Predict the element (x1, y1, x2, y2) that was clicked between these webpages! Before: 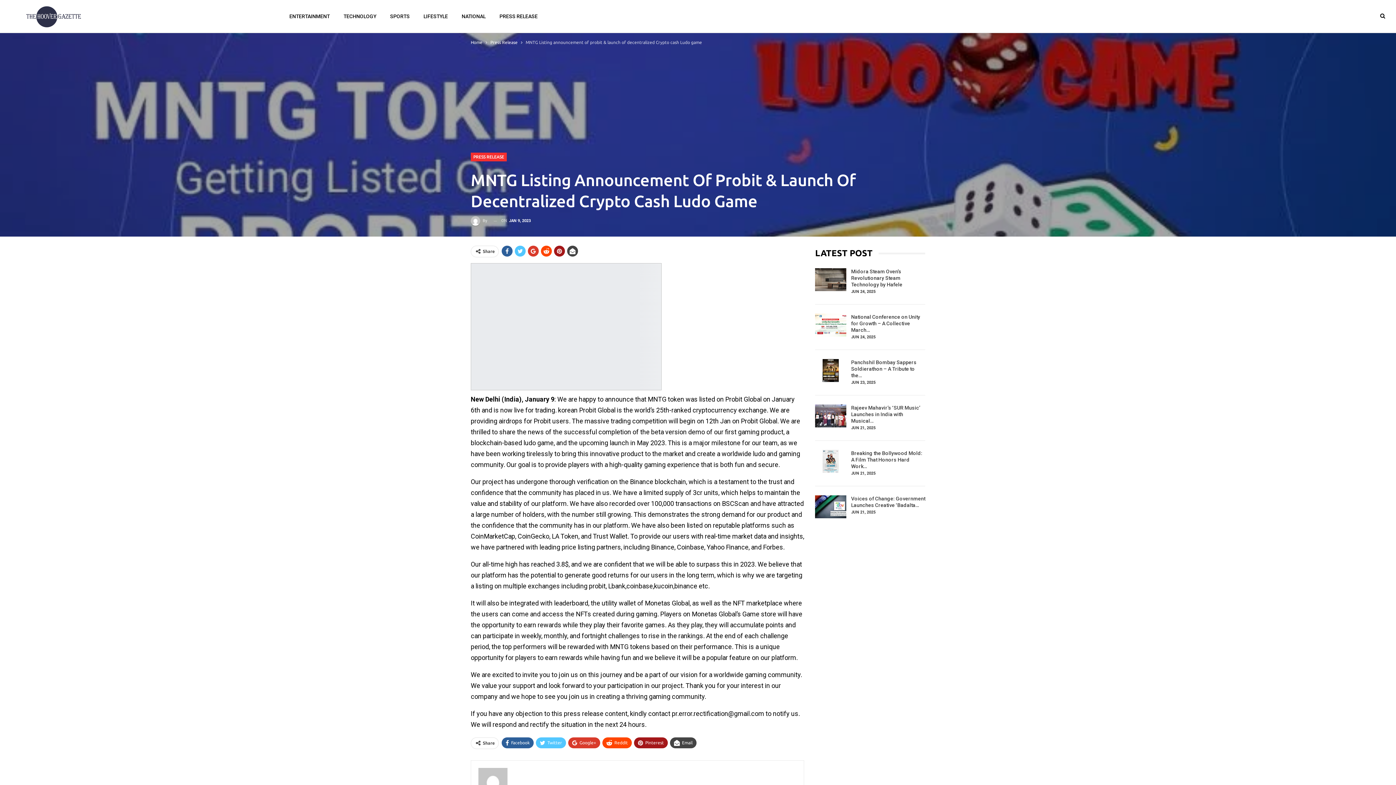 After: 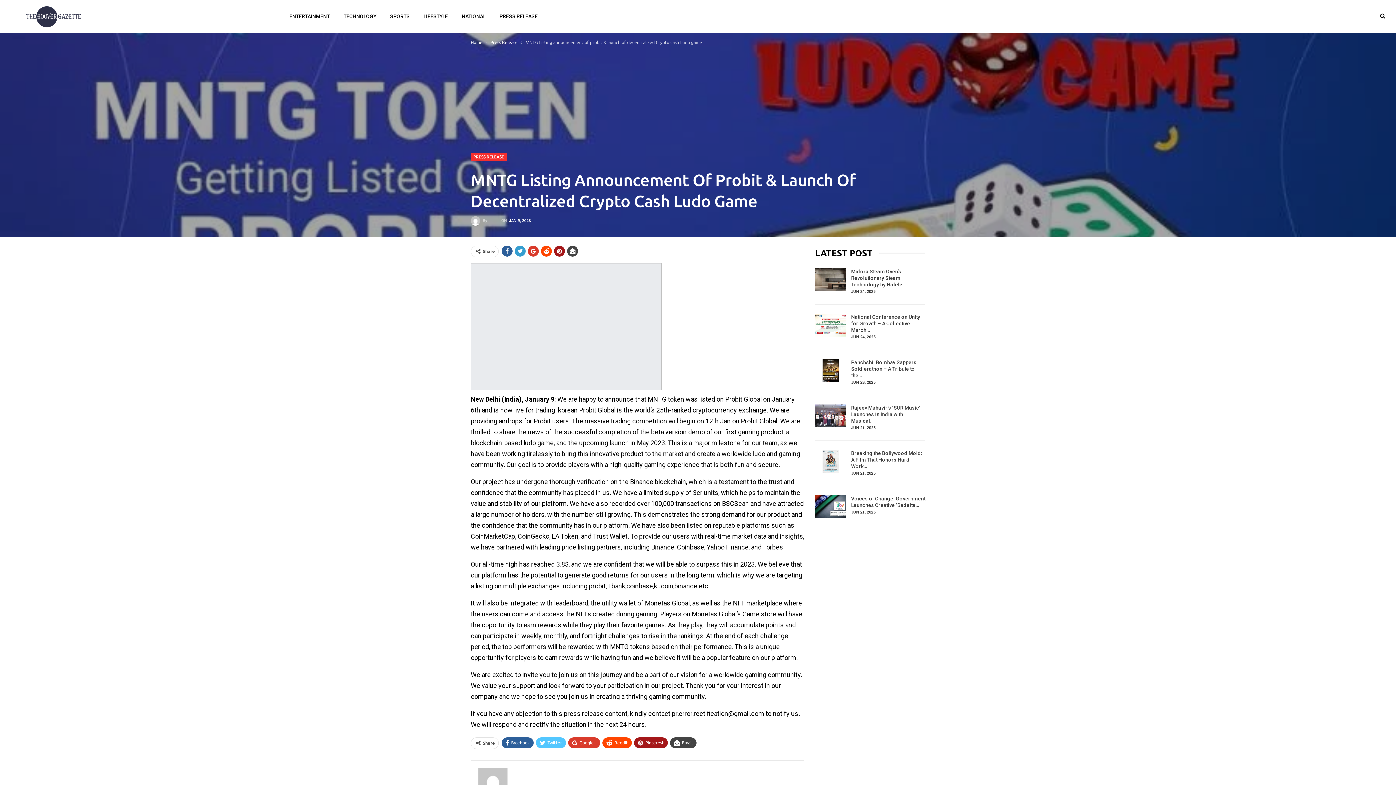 Action: bbox: (514, 245, 525, 256)